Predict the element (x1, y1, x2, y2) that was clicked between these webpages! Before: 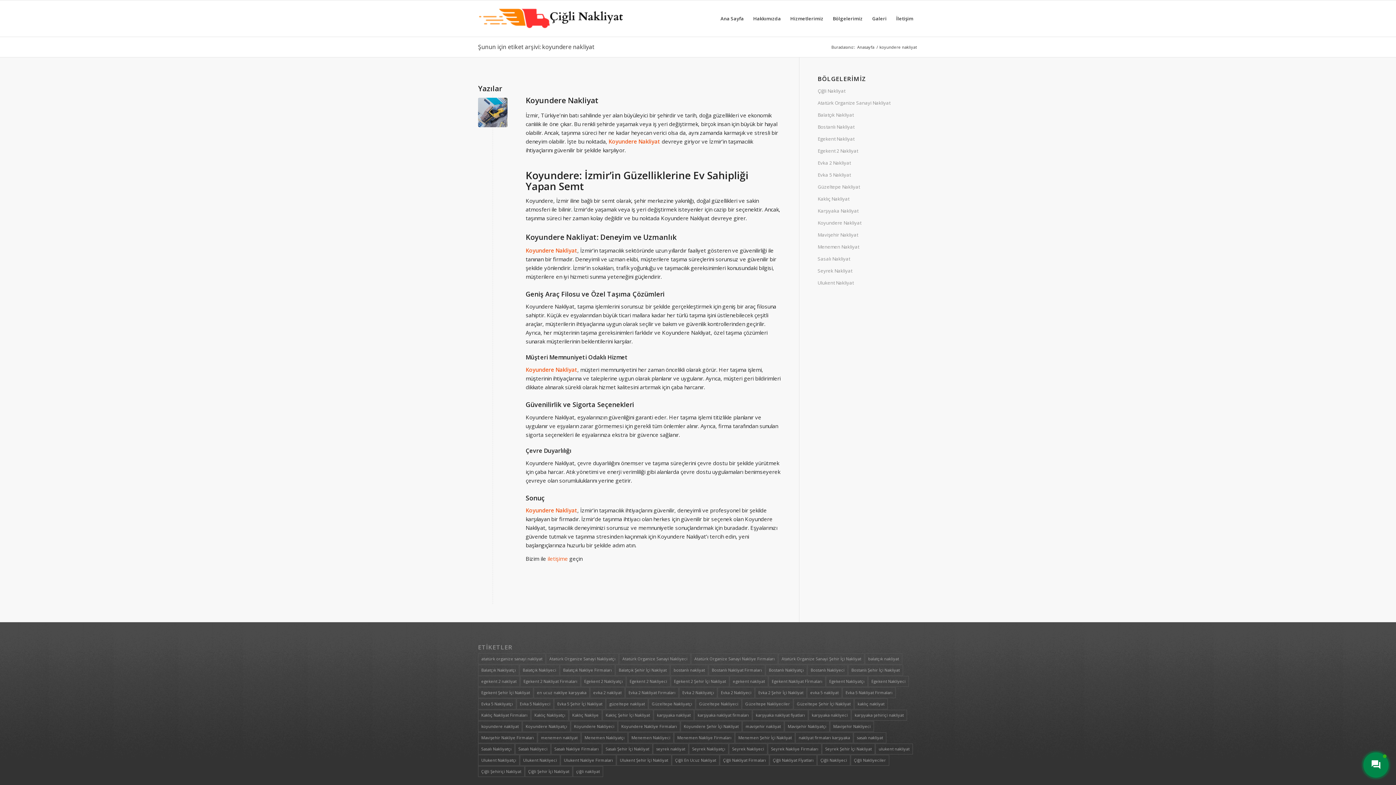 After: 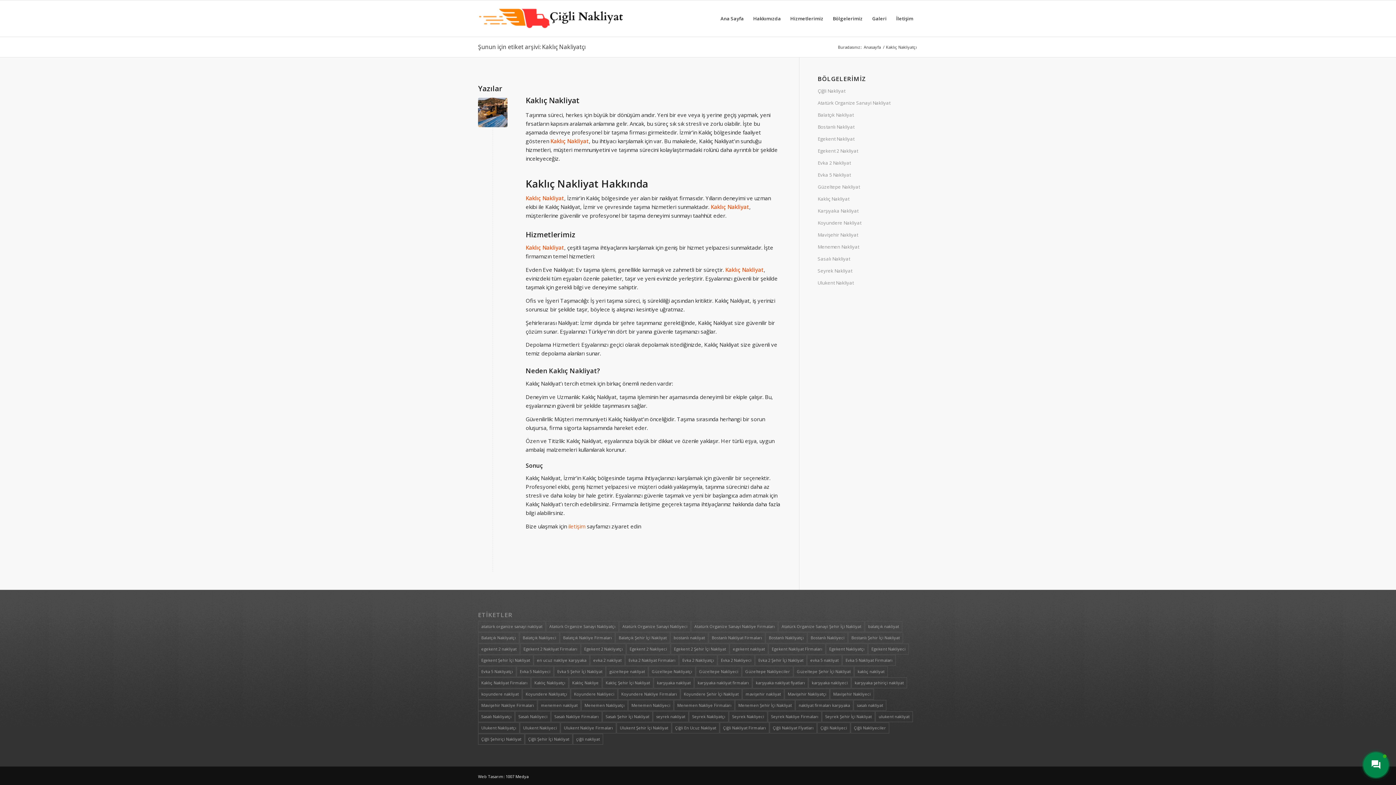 Action: label: Kaklıç Nakliyatçı (1 öge) bbox: (531, 710, 568, 721)